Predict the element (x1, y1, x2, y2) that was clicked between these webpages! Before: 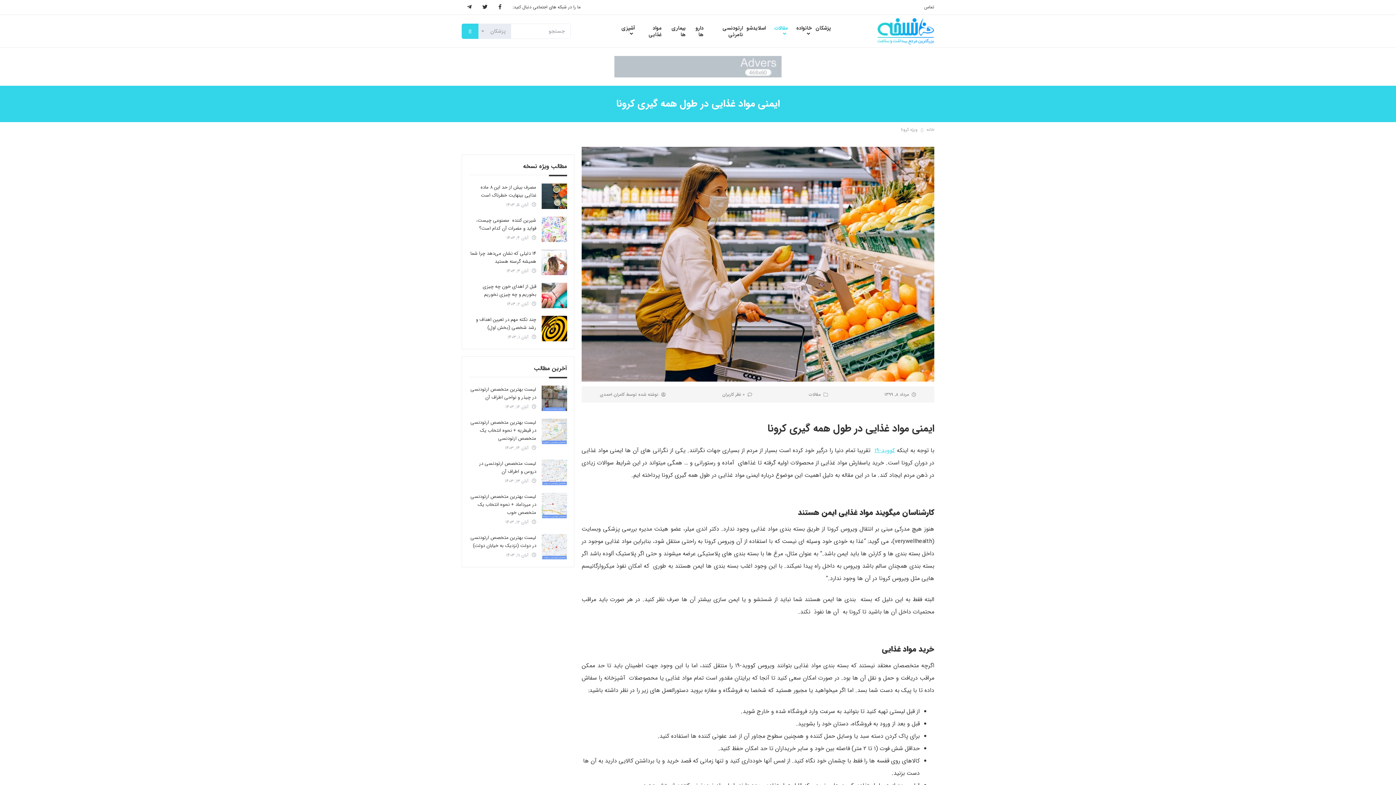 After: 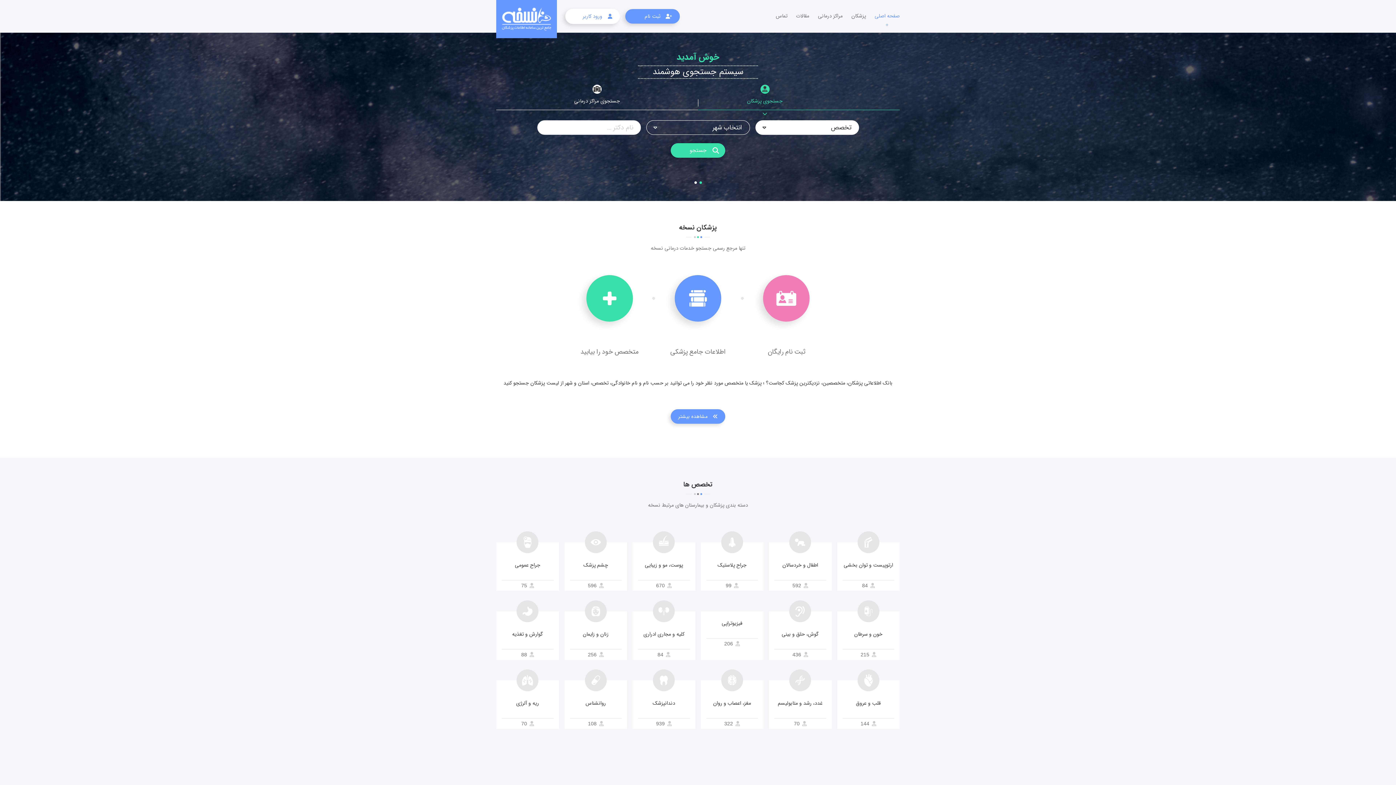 Action: label: پزشکان bbox: (814, 20, 833, 34)